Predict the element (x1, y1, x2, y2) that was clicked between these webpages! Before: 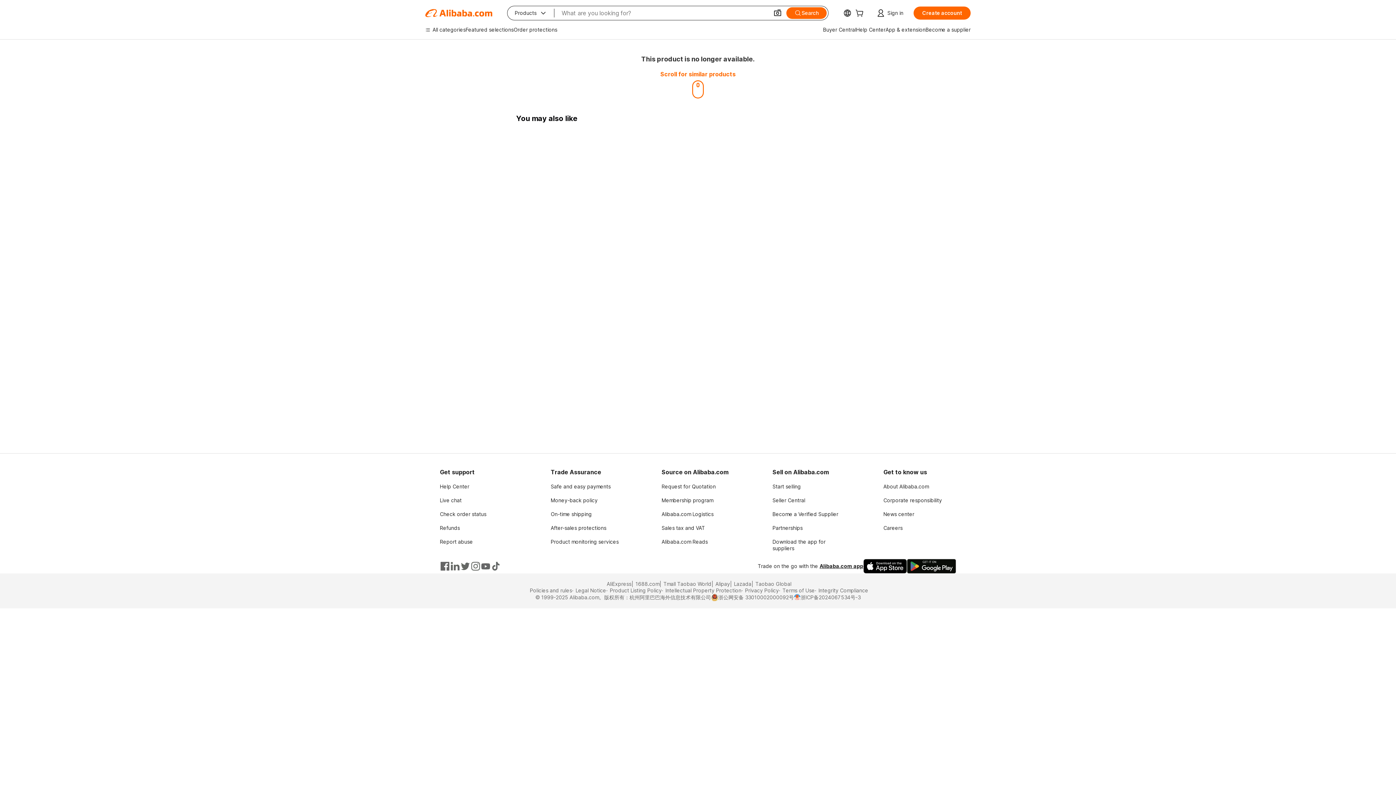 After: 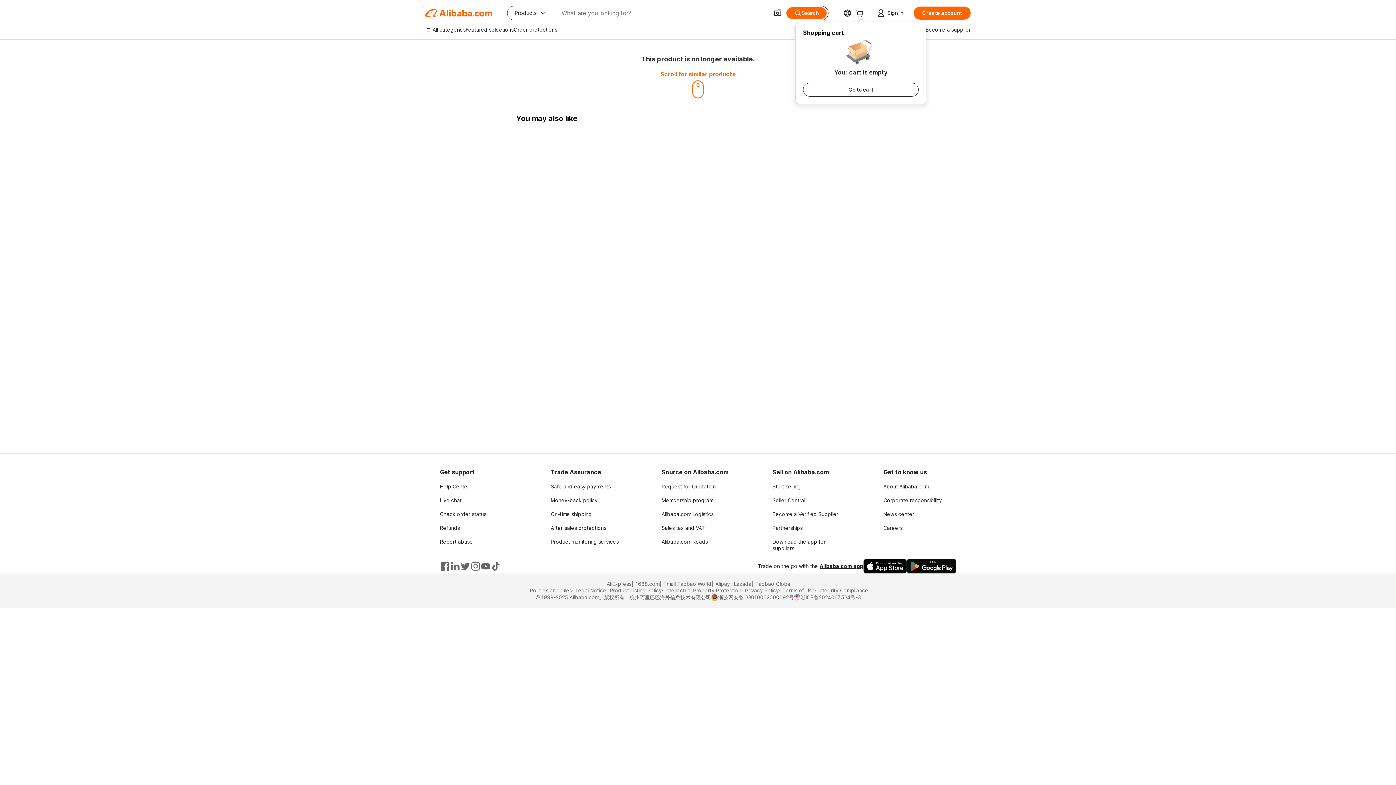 Action: bbox: (855, 10, 866, 17) label: cart